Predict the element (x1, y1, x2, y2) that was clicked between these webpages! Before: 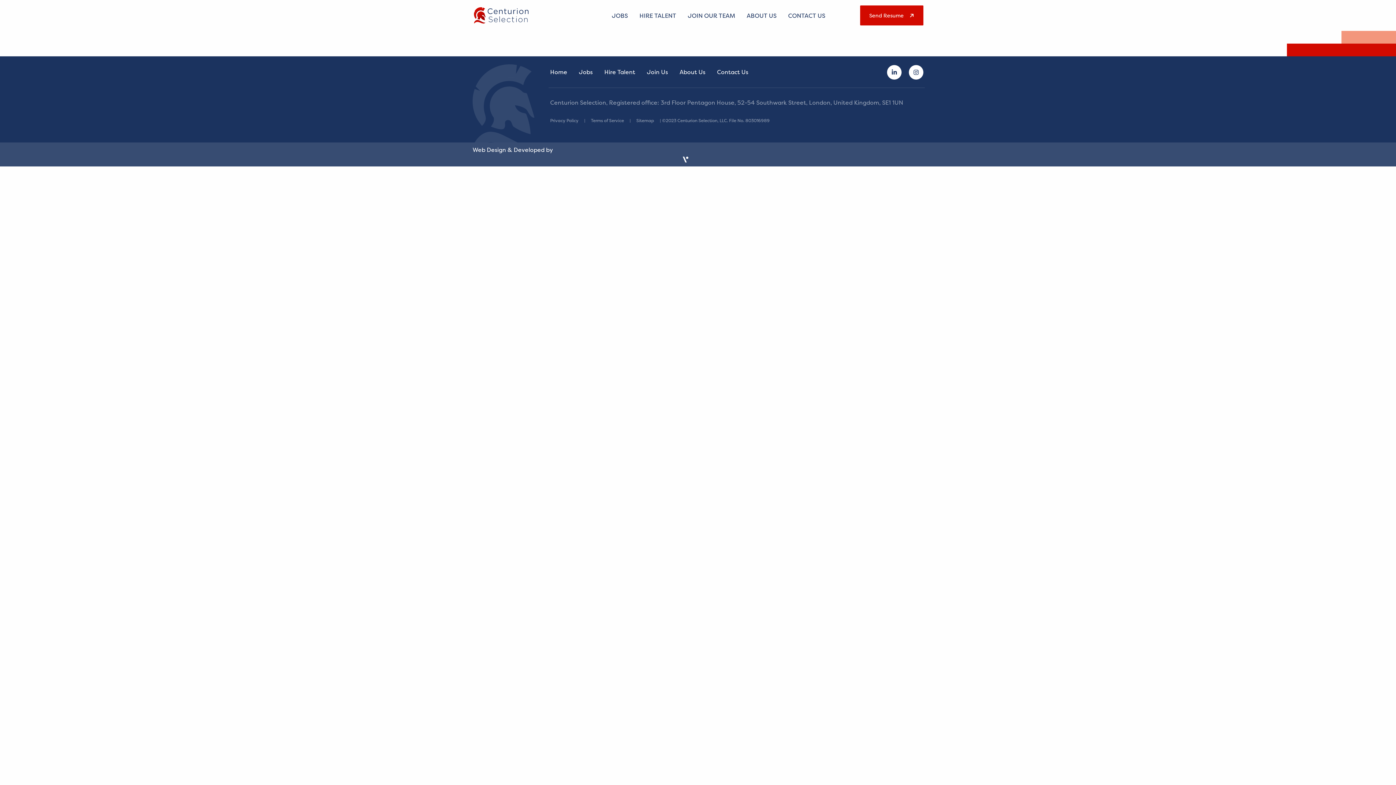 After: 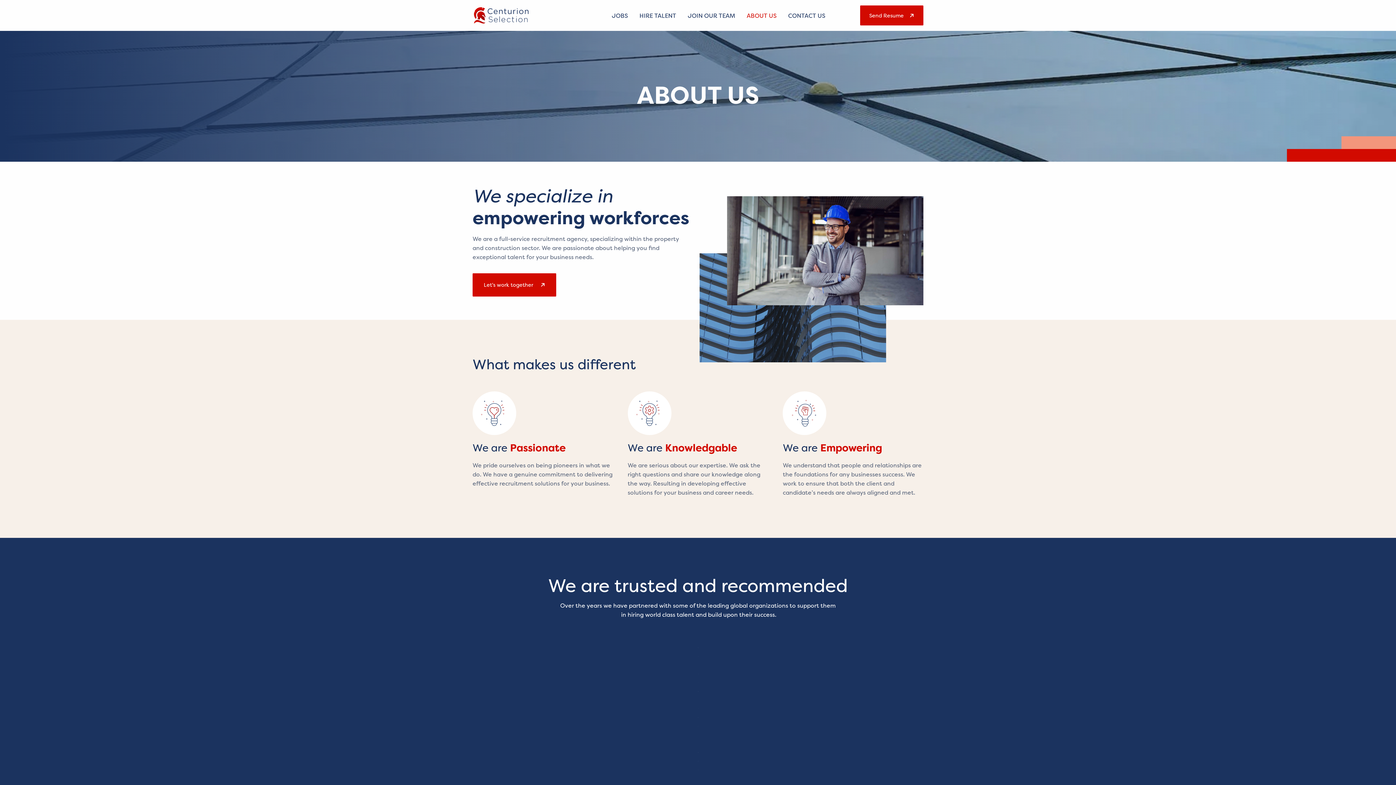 Action: bbox: (741, 8, 782, 22) label: ABOUT US